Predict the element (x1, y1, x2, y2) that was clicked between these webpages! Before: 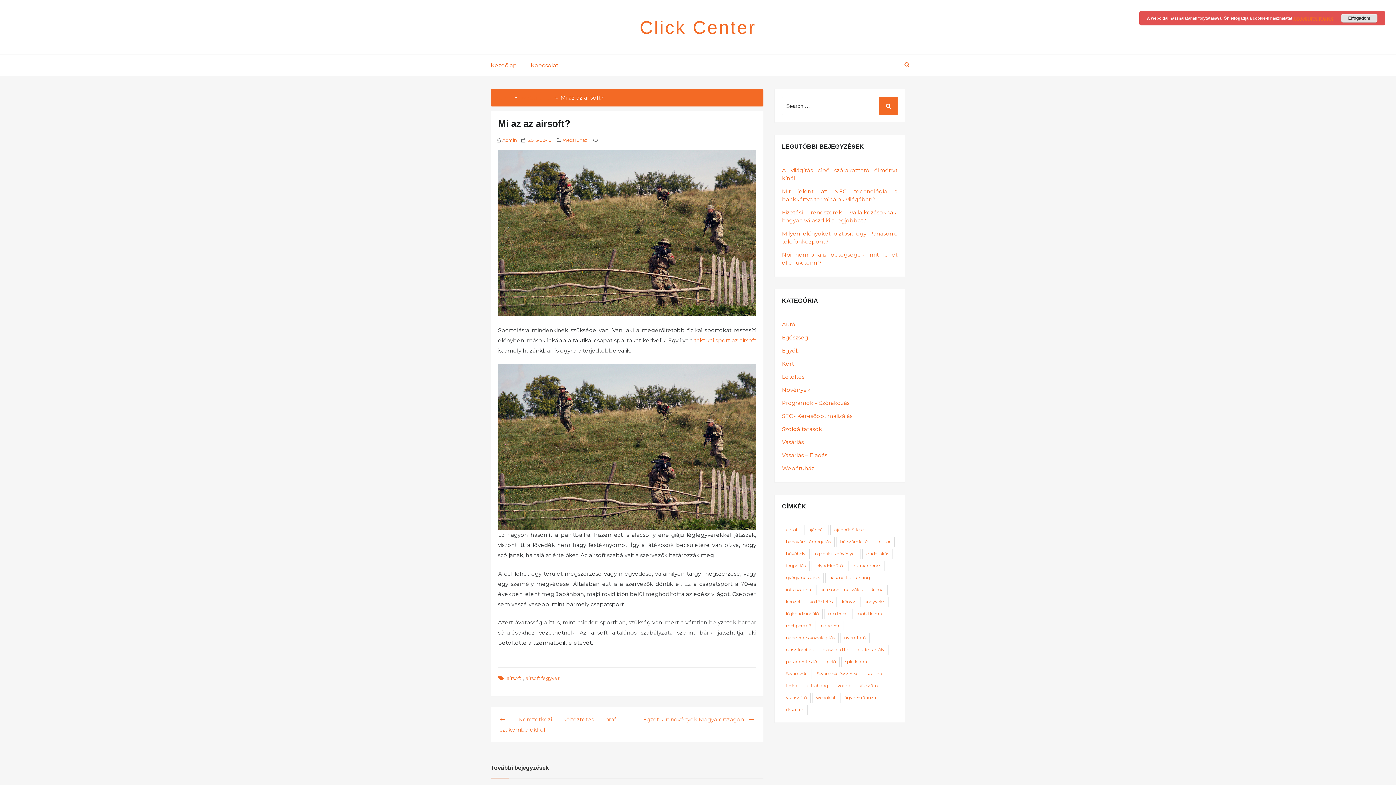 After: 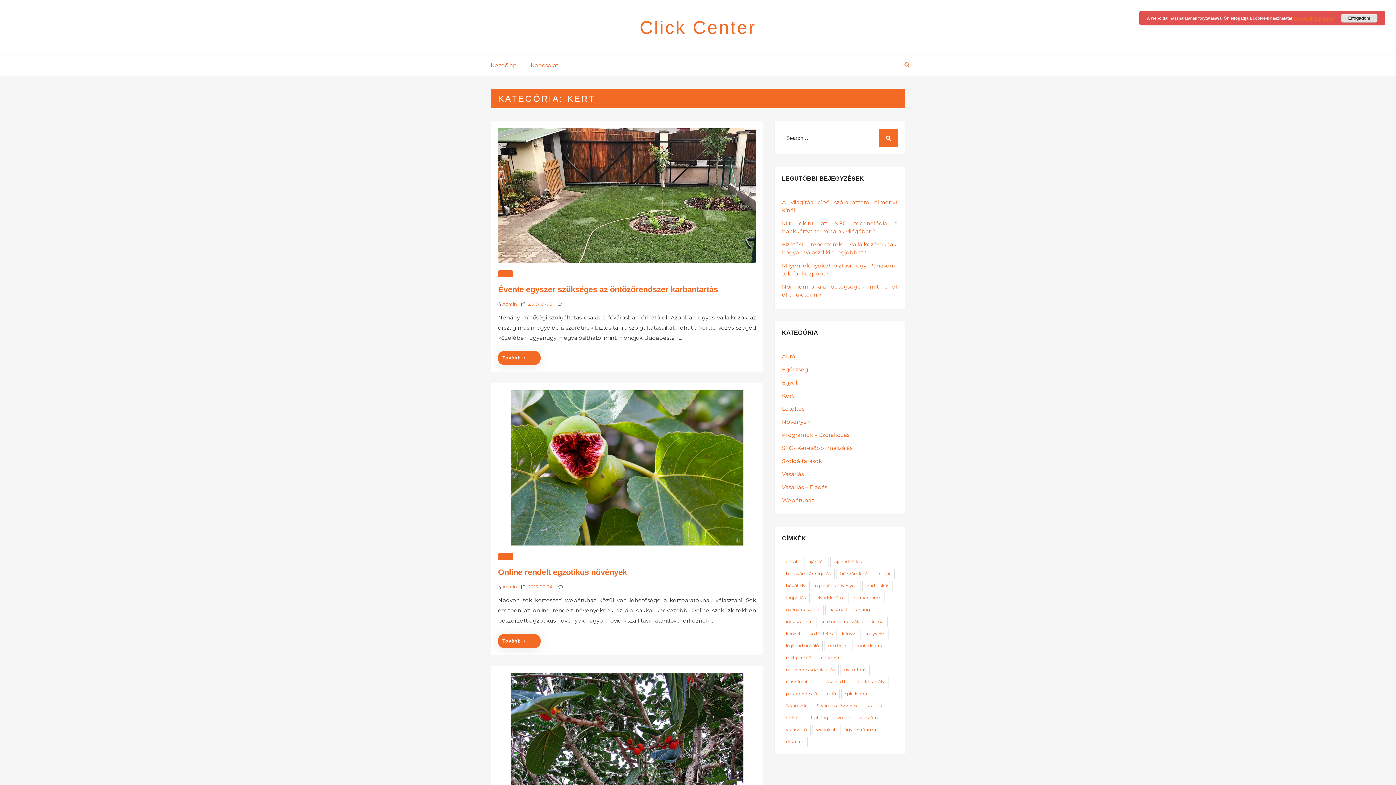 Action: bbox: (782, 360, 794, 367) label: Kert